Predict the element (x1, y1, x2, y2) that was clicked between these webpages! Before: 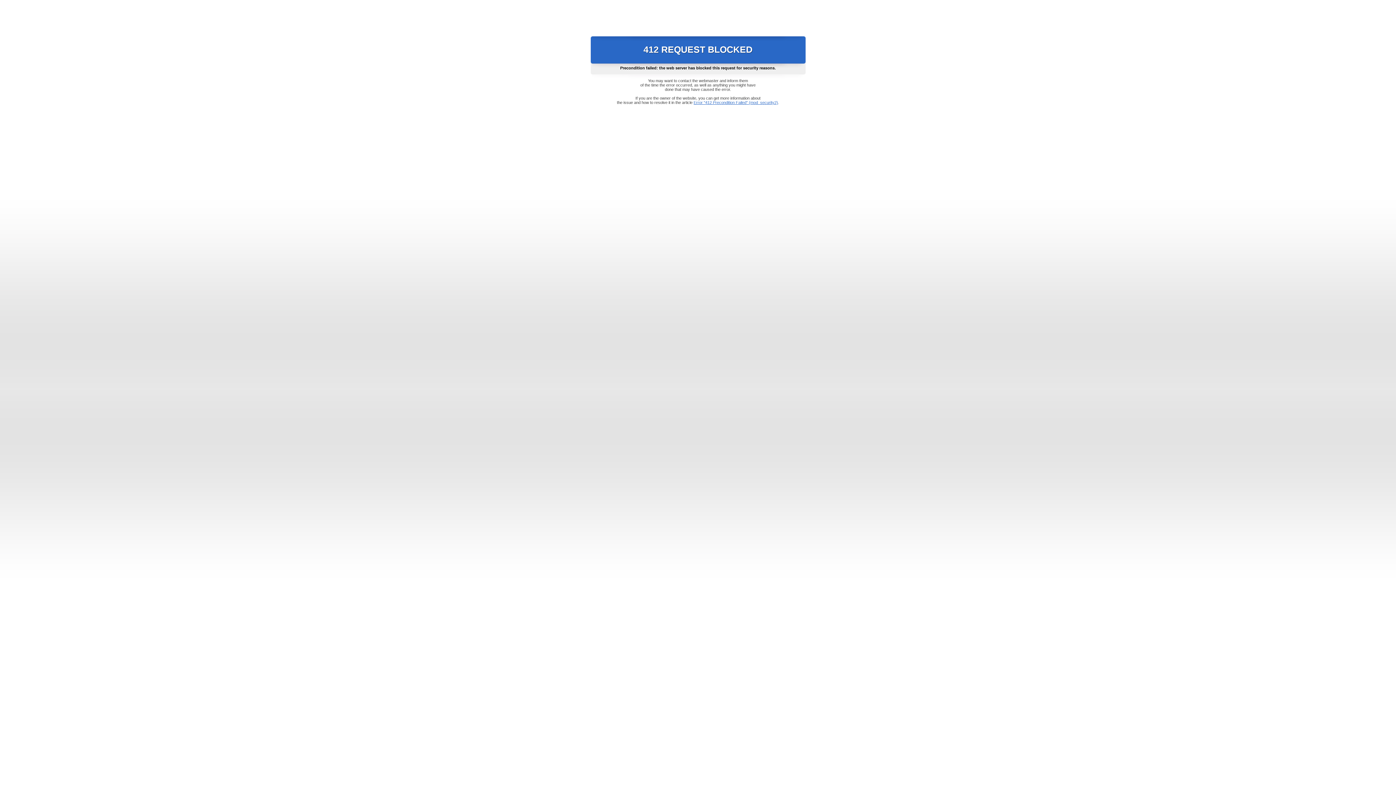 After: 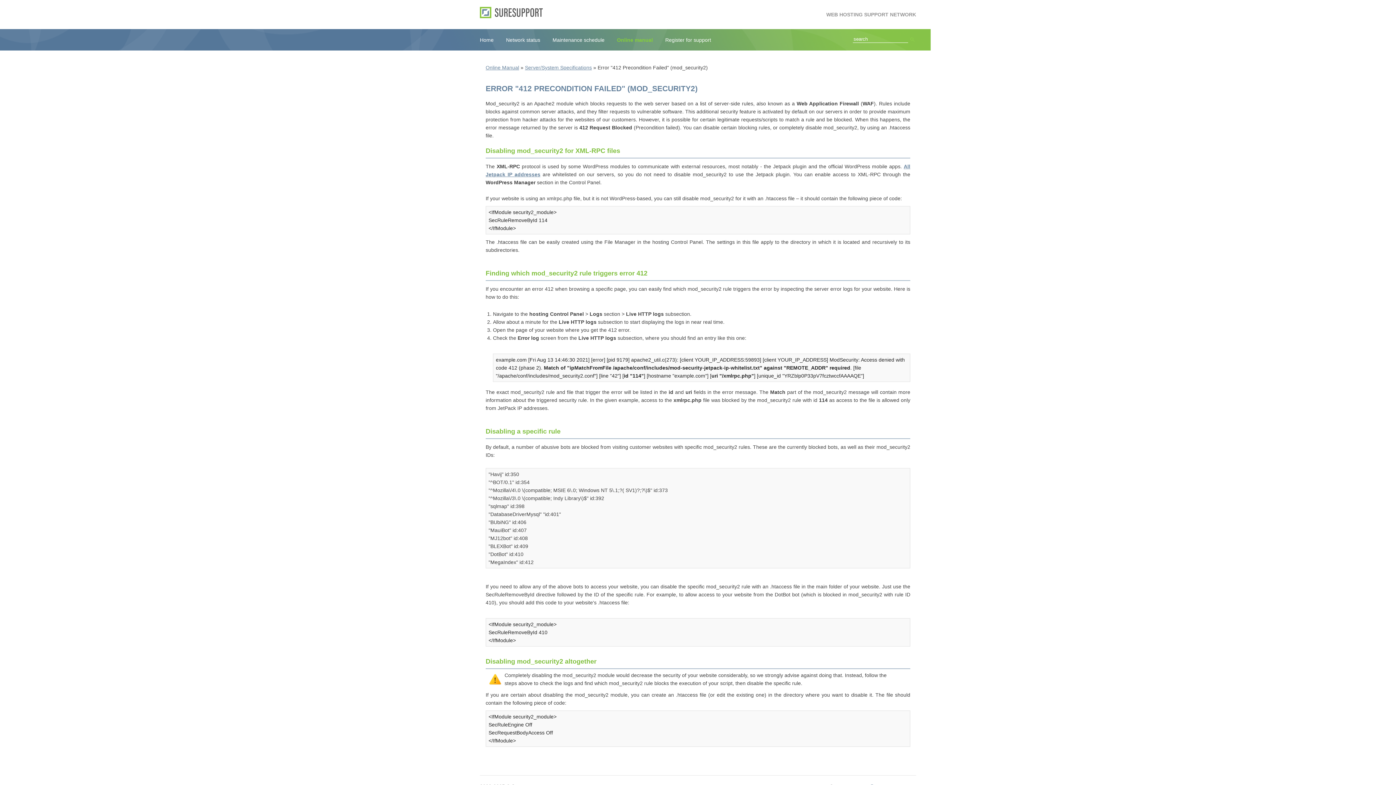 Action: bbox: (693, 100, 778, 104) label: Error "412 Precondition Failed" (mod_security2)